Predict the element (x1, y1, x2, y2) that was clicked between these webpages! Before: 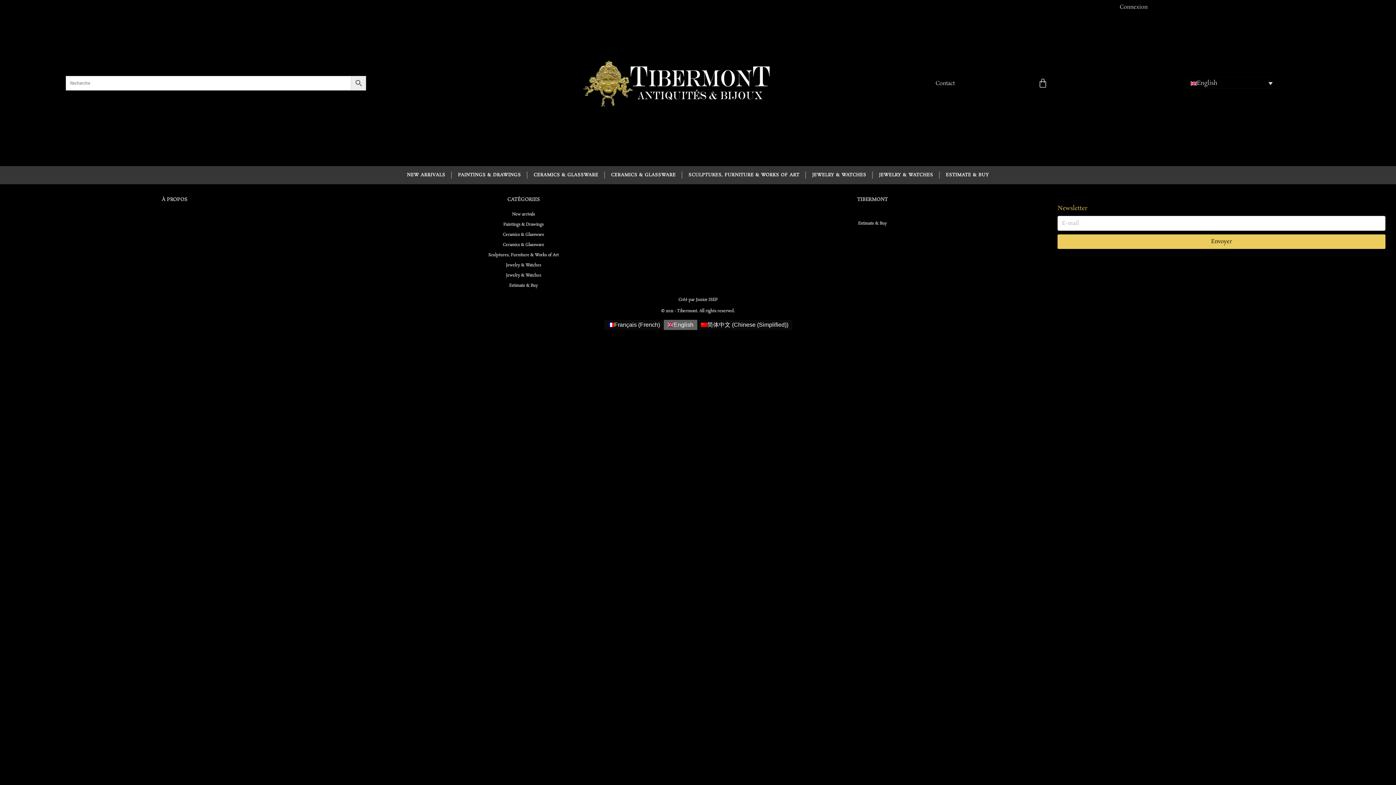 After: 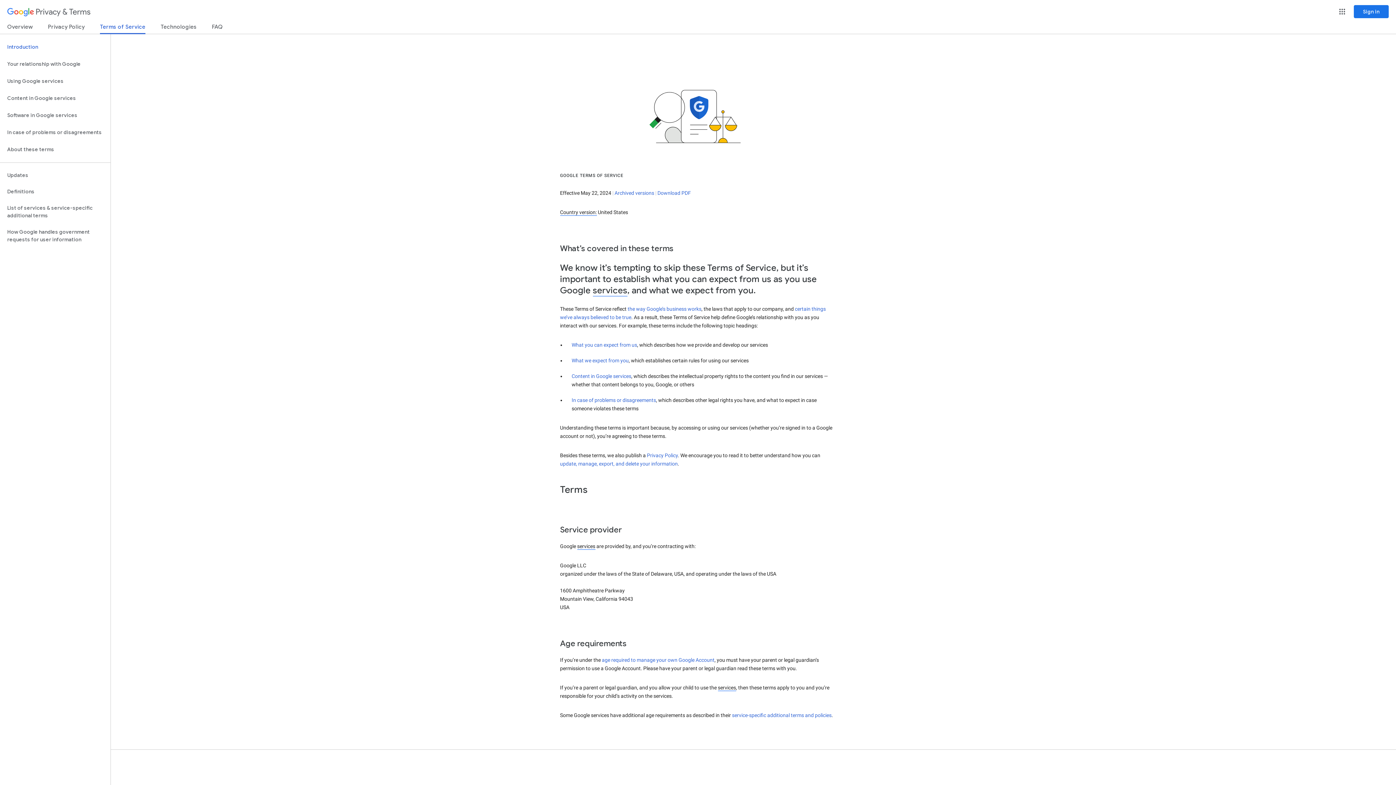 Action: bbox: (1130, 144, 1162, 149) label: Terms of Service